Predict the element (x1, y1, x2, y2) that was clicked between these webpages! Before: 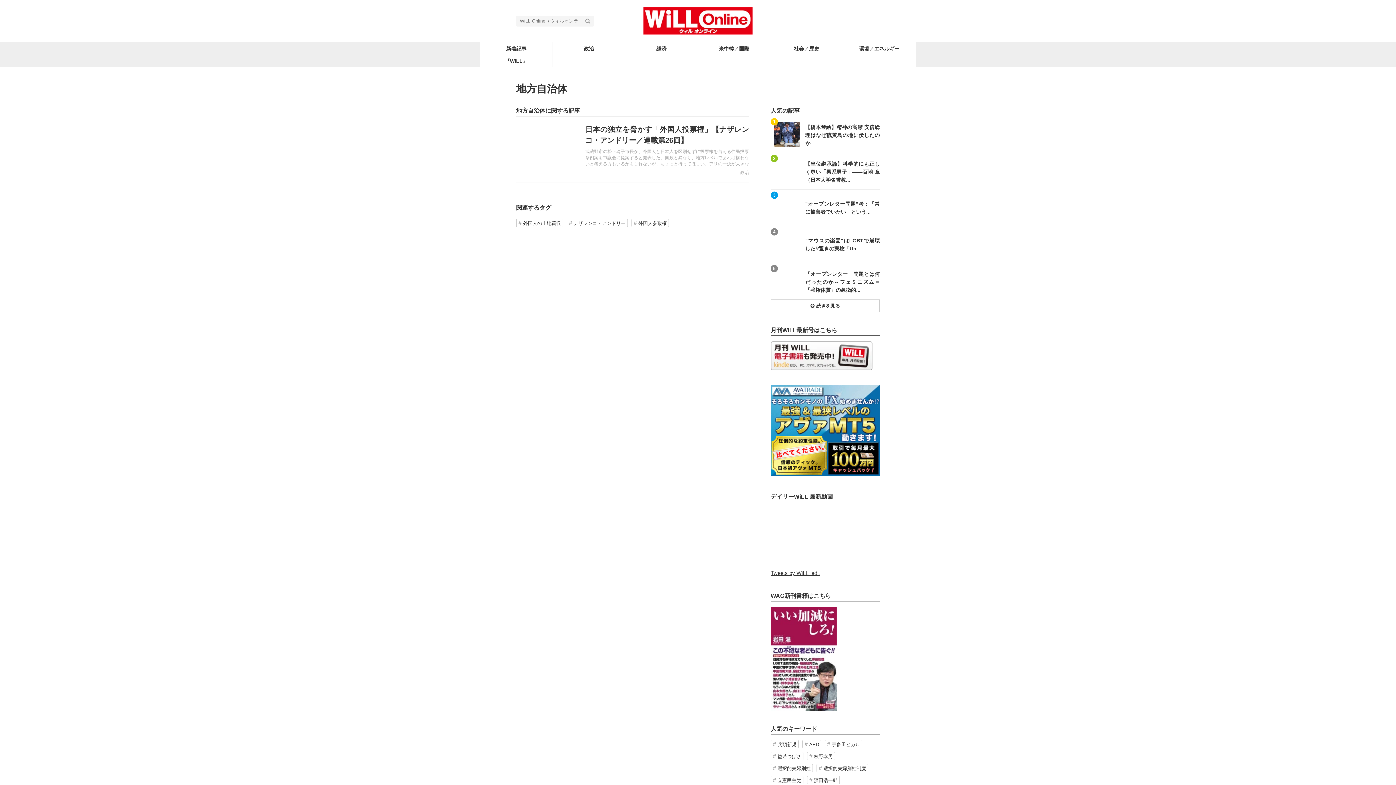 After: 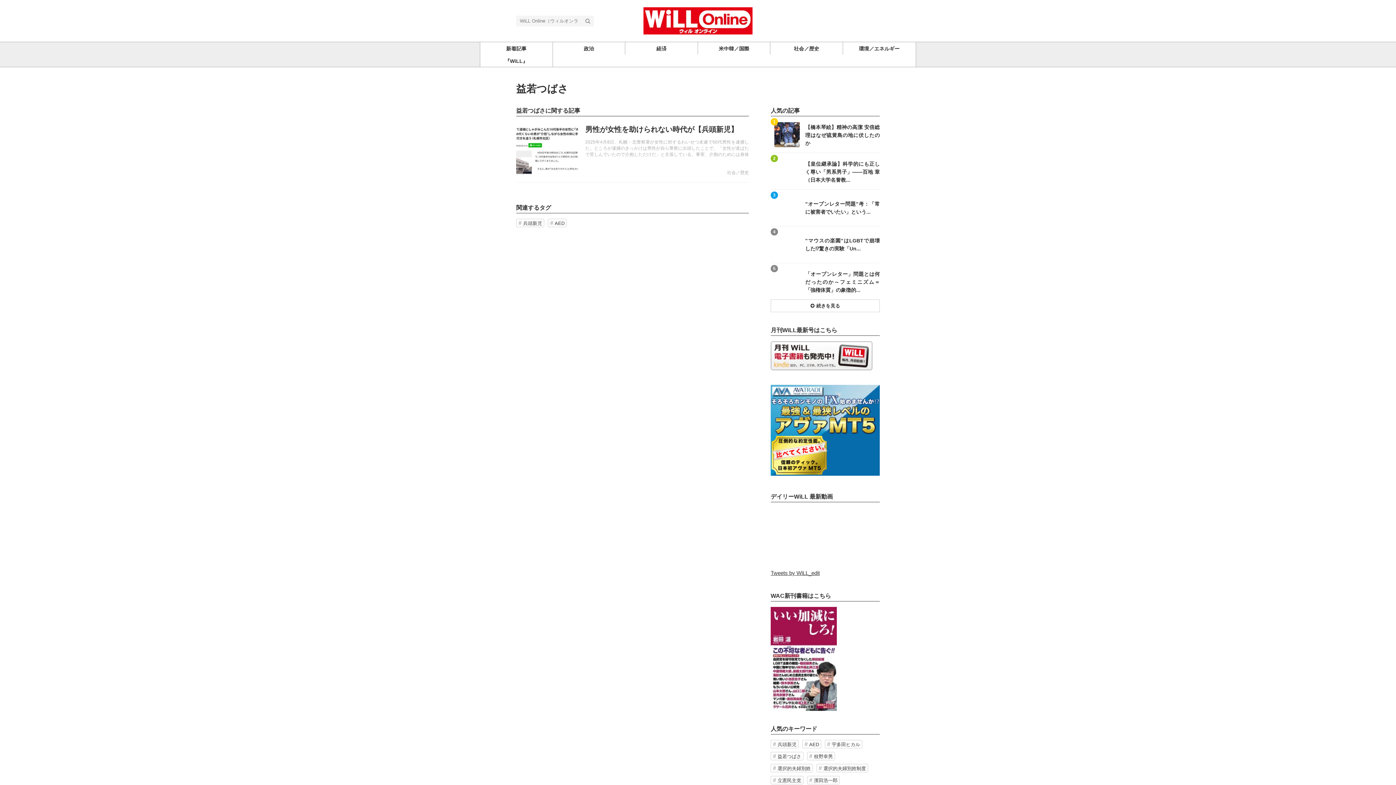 Action: label: 益若つばさ bbox: (770, 752, 803, 760)